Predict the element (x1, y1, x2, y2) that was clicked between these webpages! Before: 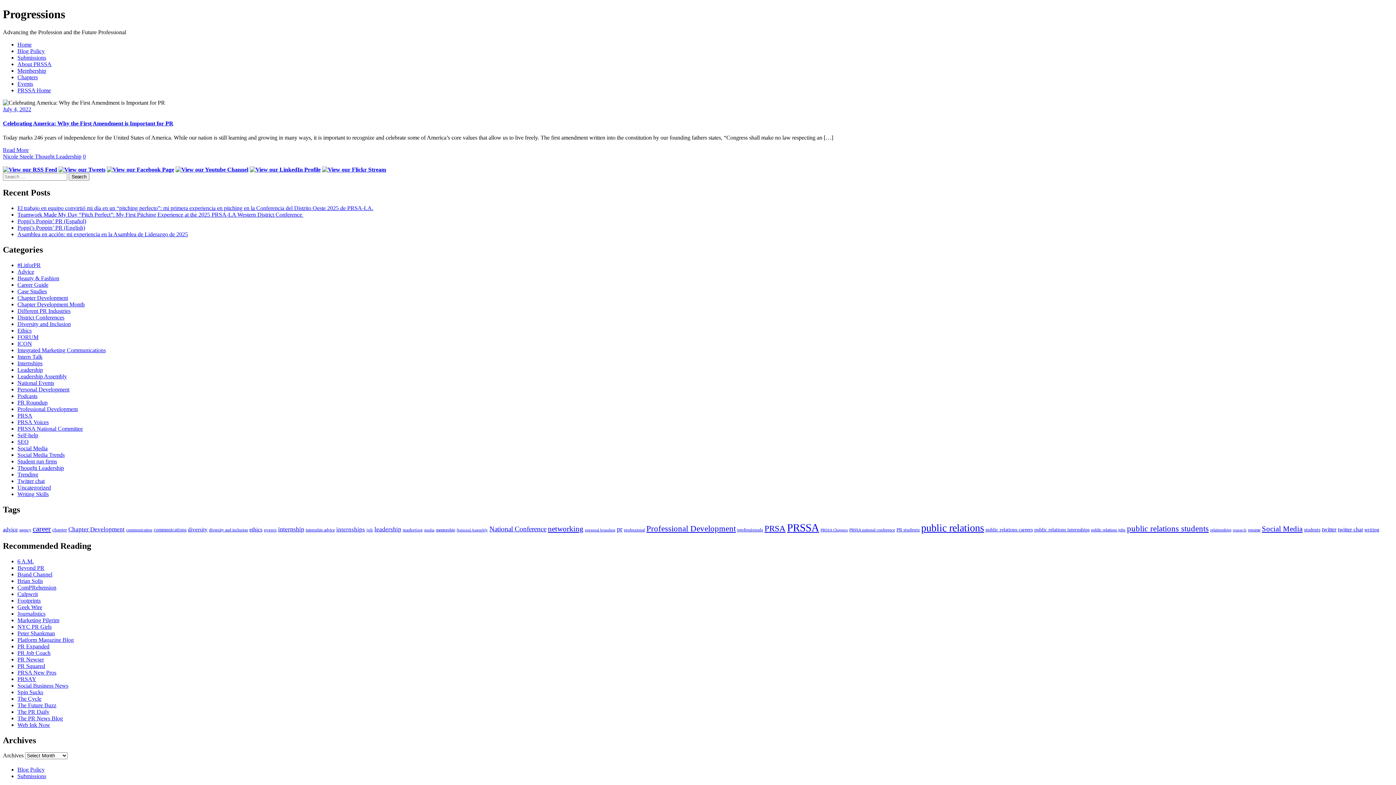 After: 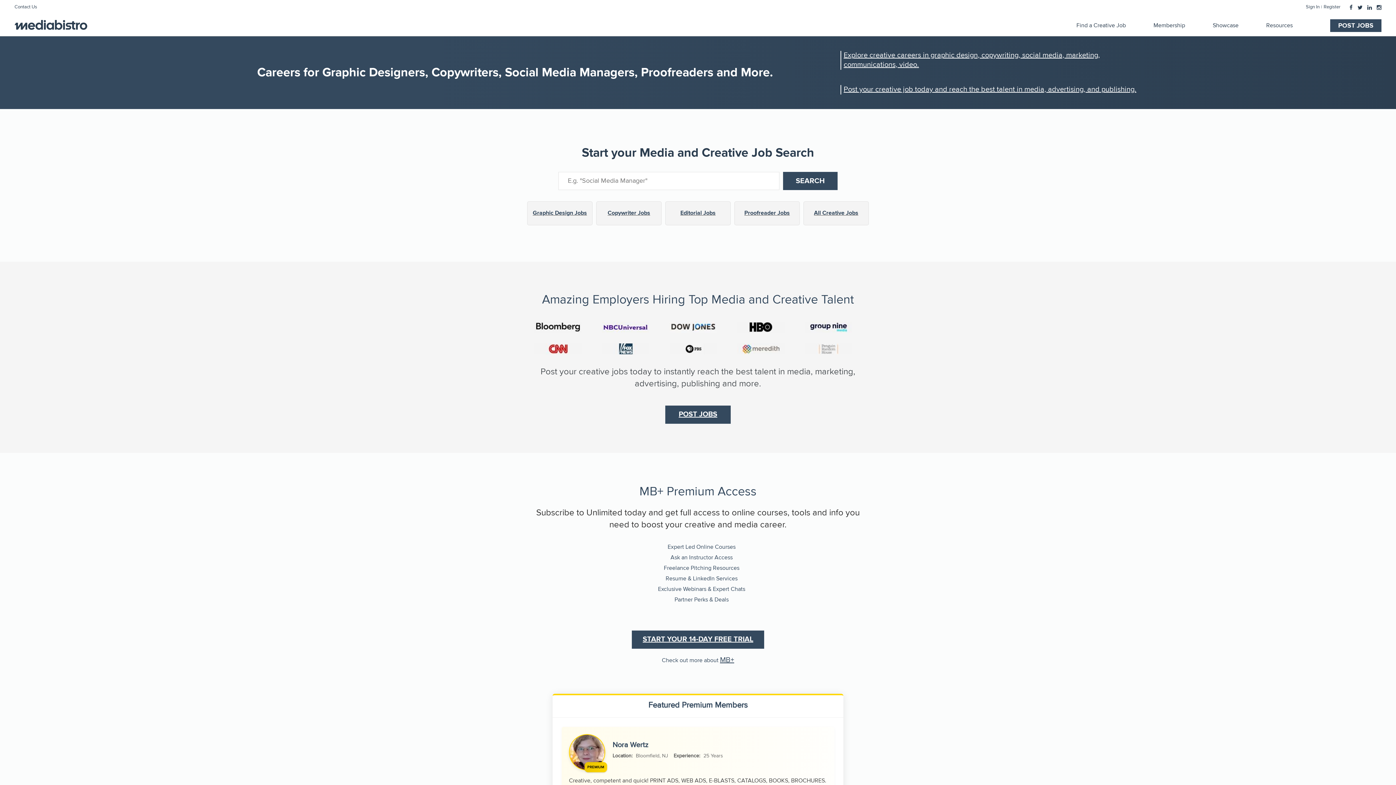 Action: label: PR Newser bbox: (17, 656, 44, 662)